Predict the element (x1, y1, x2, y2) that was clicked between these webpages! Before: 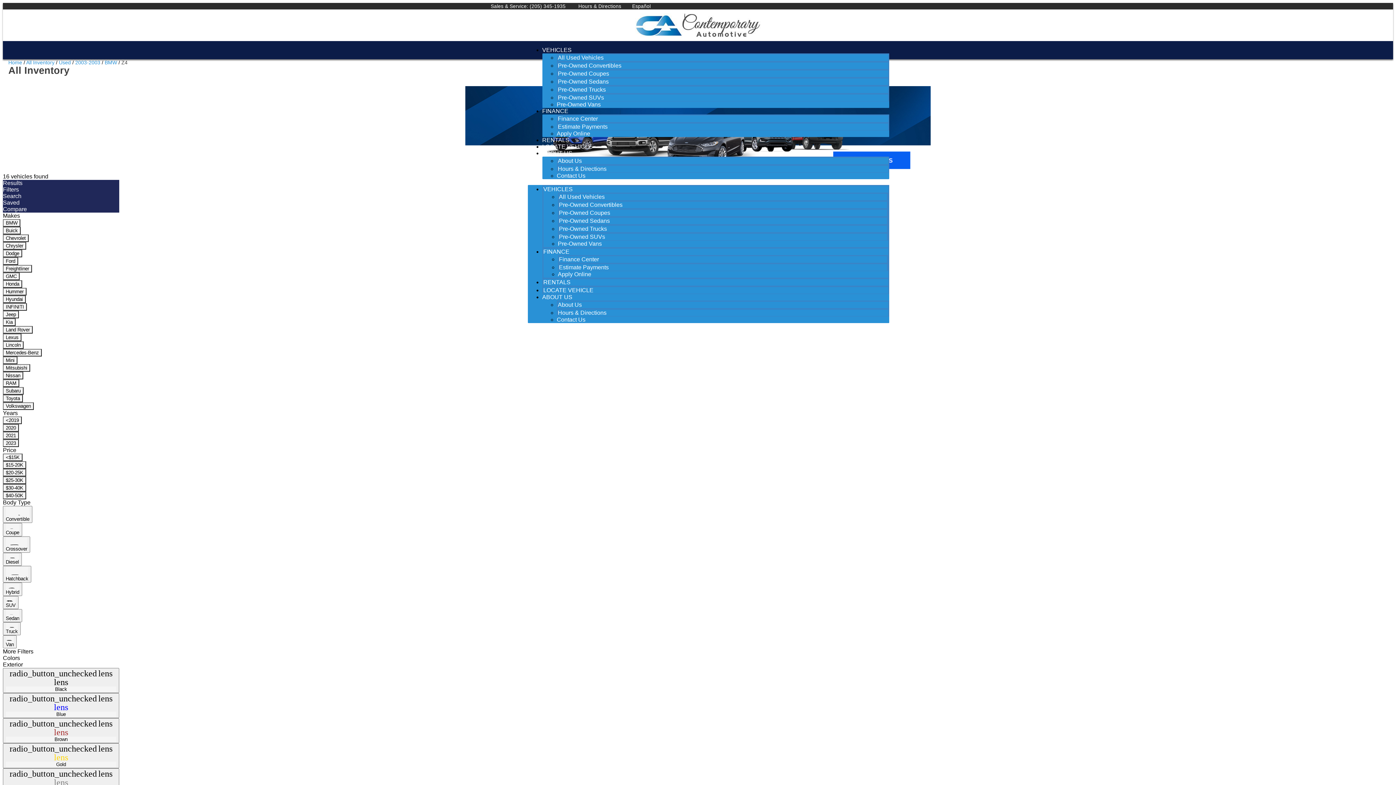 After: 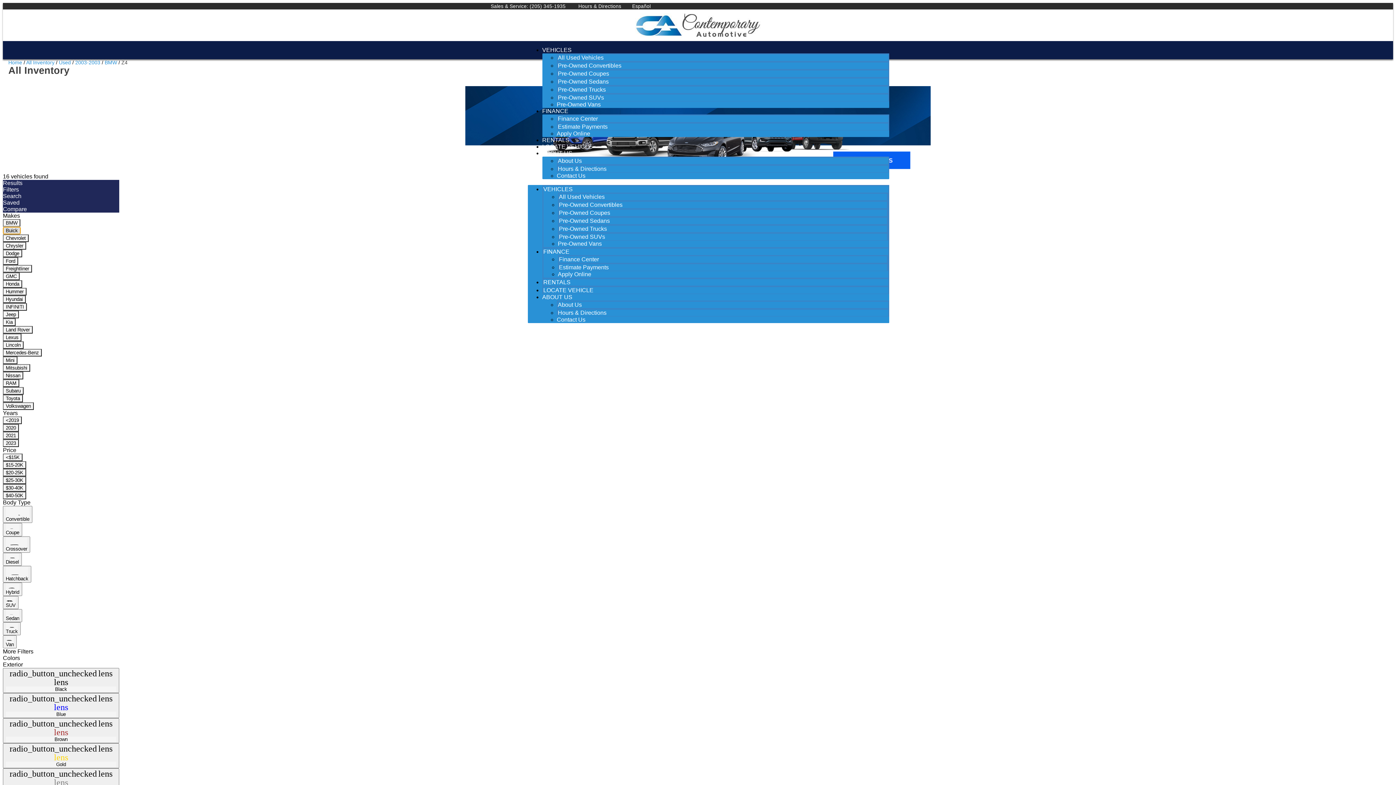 Action: label: Buick bbox: (2, 227, 20, 234)